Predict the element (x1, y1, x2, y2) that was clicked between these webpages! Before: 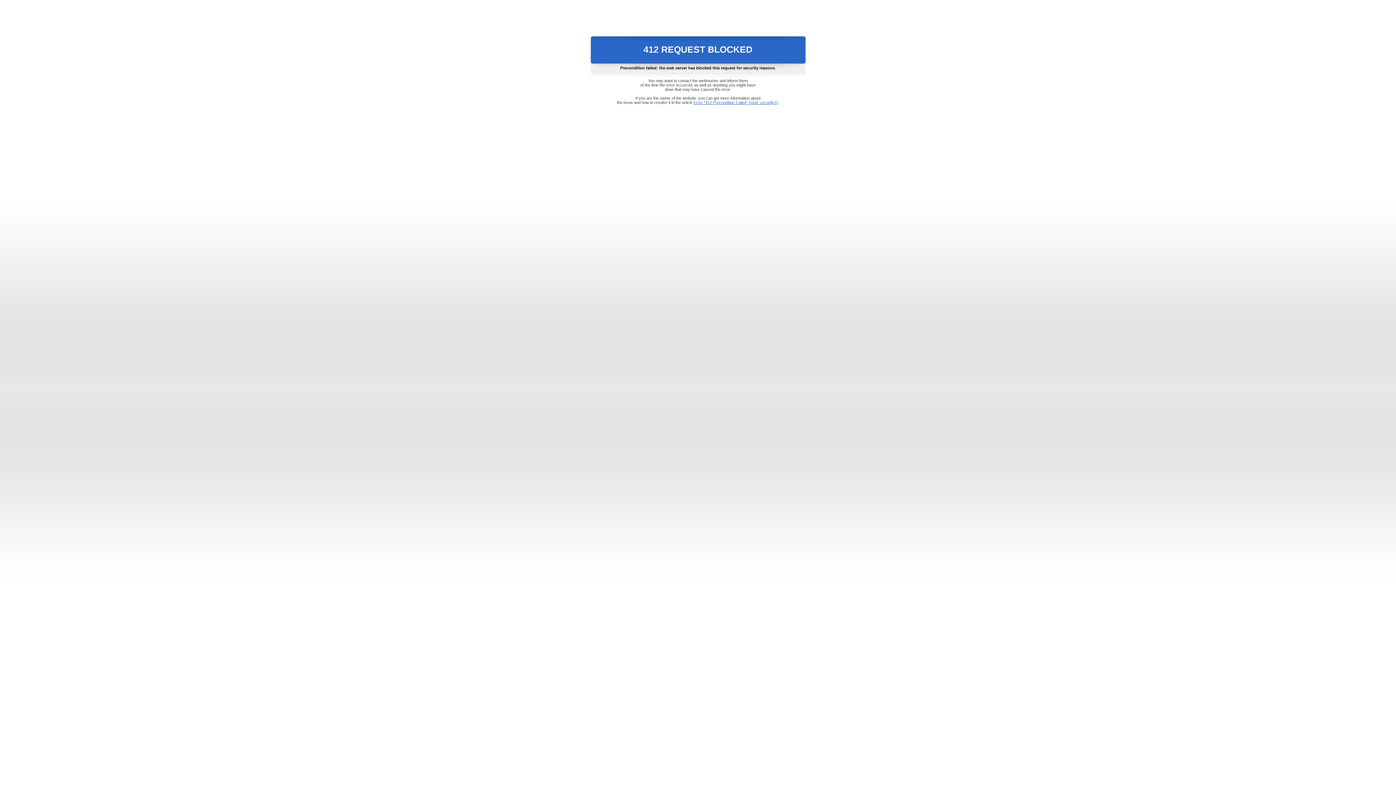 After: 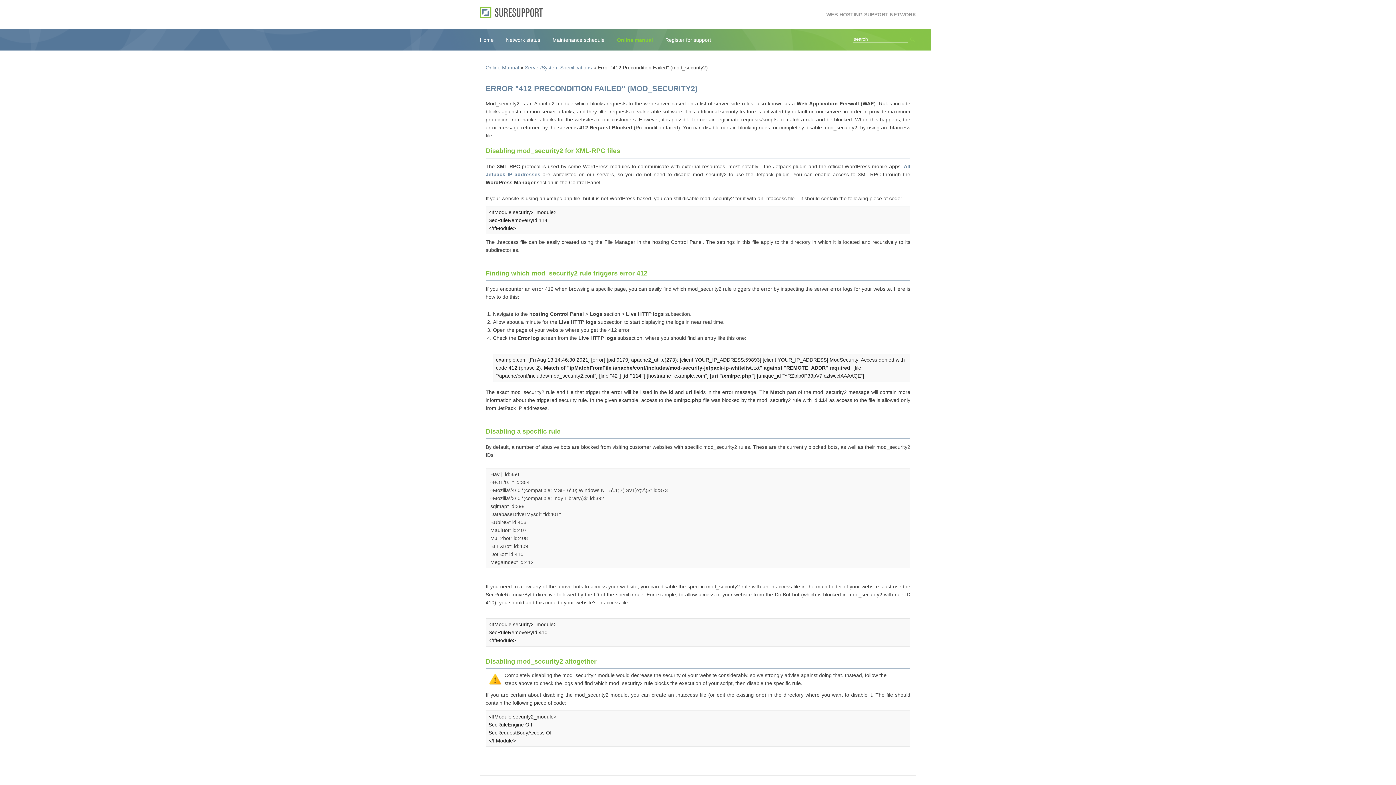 Action: bbox: (693, 100, 778, 104) label: Error "412 Precondition Failed" (mod_security2)